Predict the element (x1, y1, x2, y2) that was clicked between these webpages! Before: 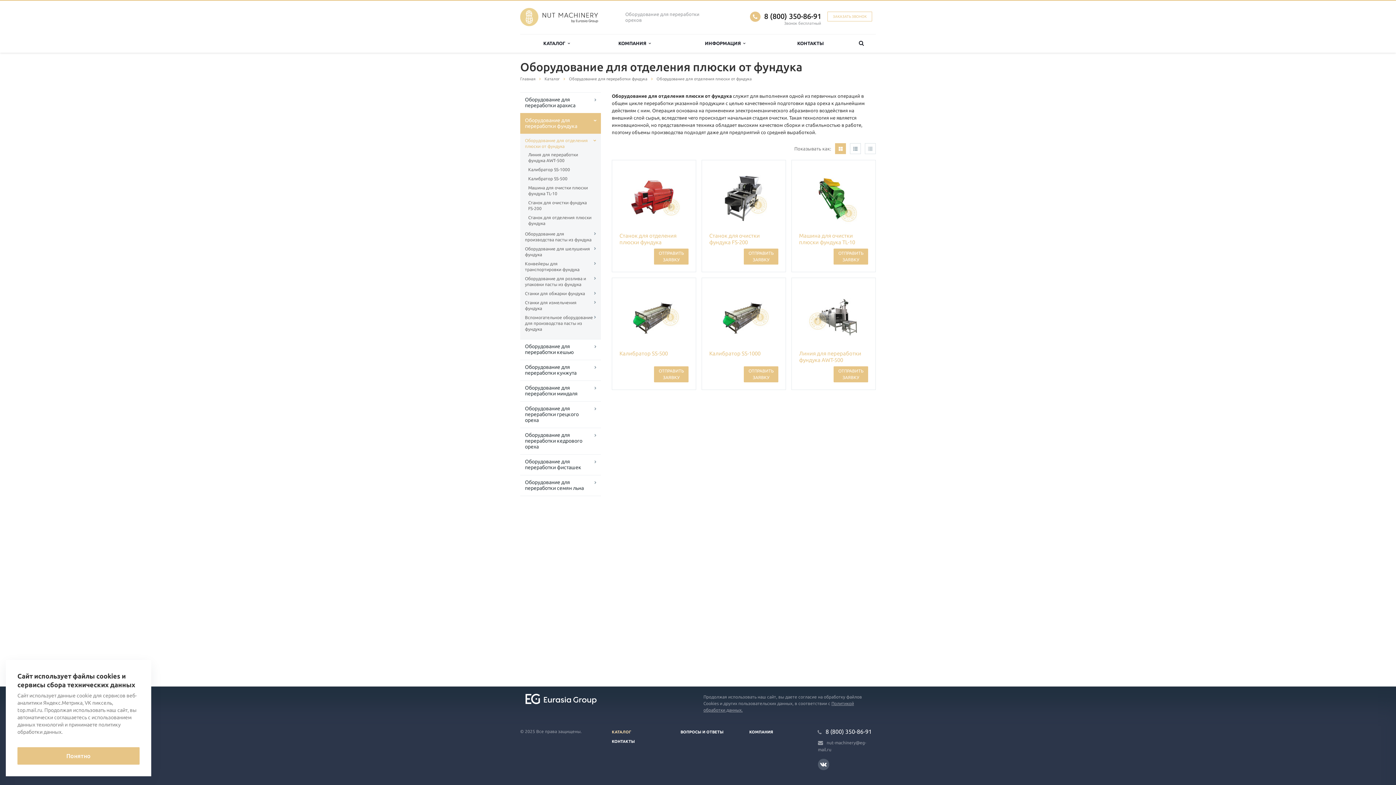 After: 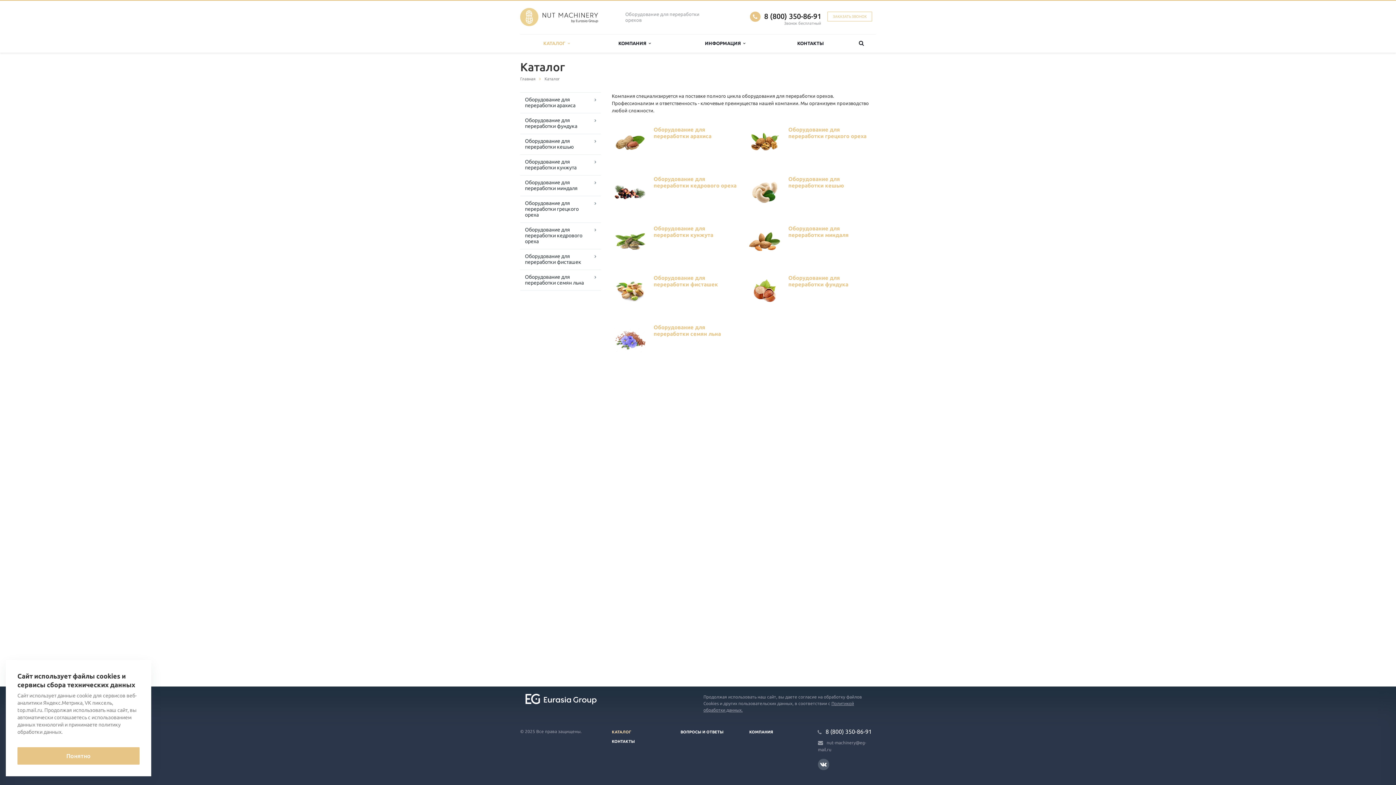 Action: bbox: (612, 730, 631, 734) label: КАТАЛОГ